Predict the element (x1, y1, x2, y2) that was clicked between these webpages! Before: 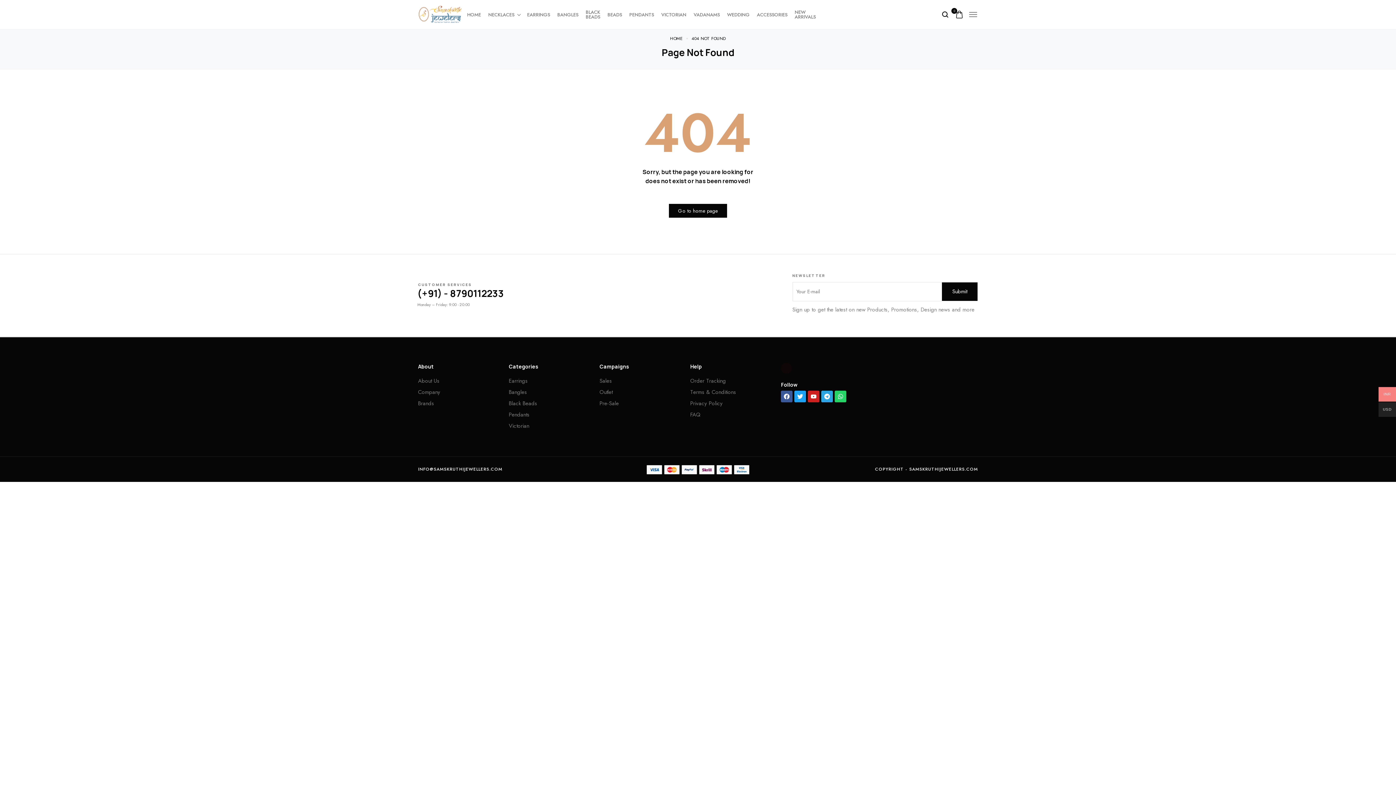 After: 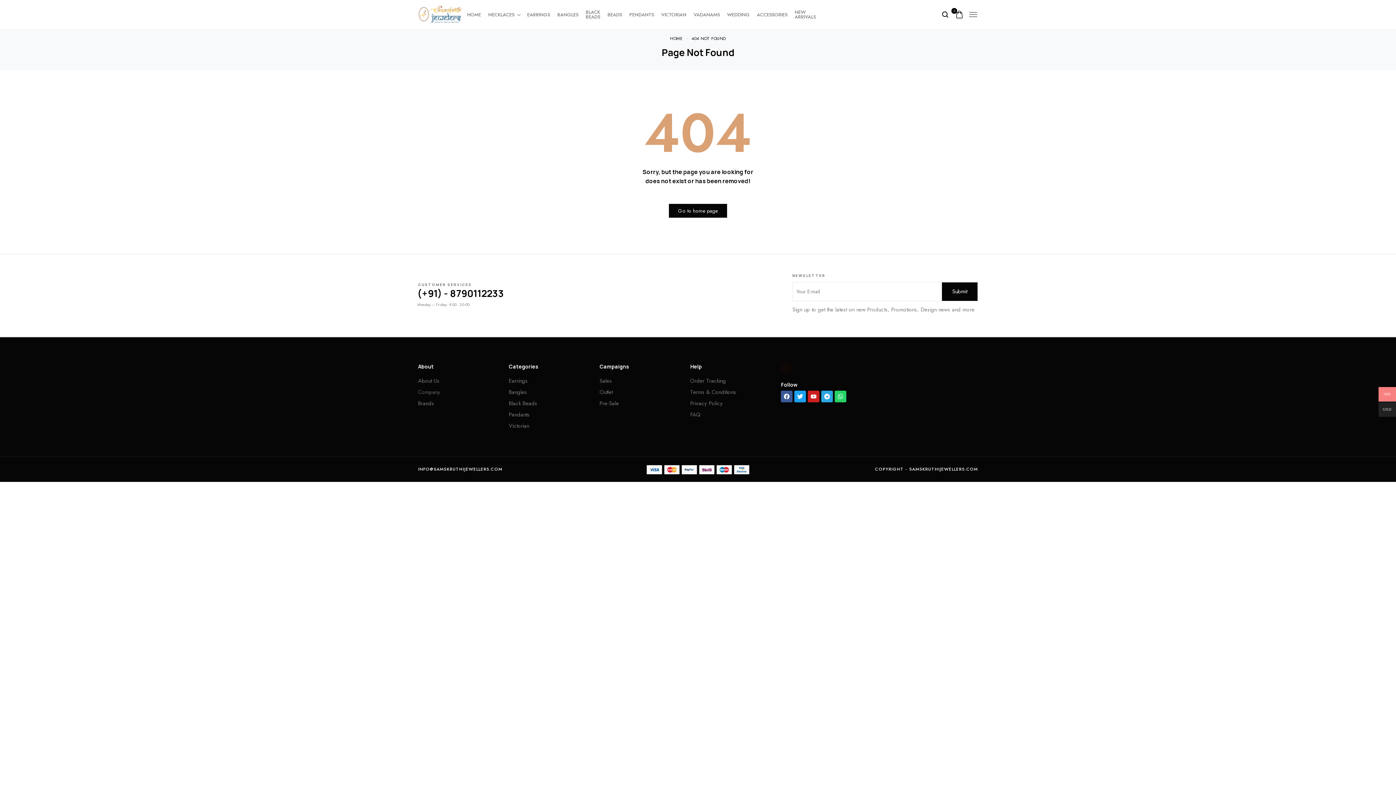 Action: bbox: (418, 387, 501, 397) label: Company